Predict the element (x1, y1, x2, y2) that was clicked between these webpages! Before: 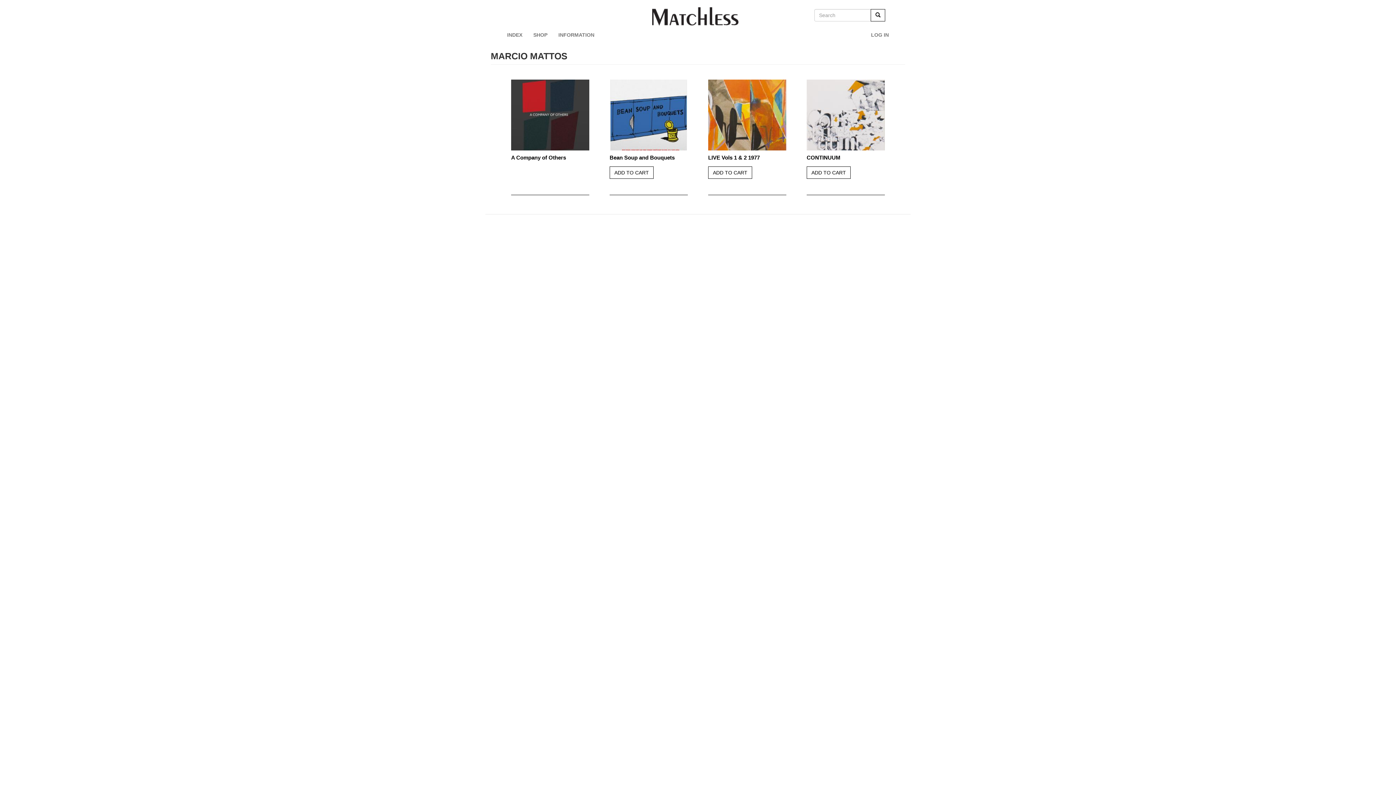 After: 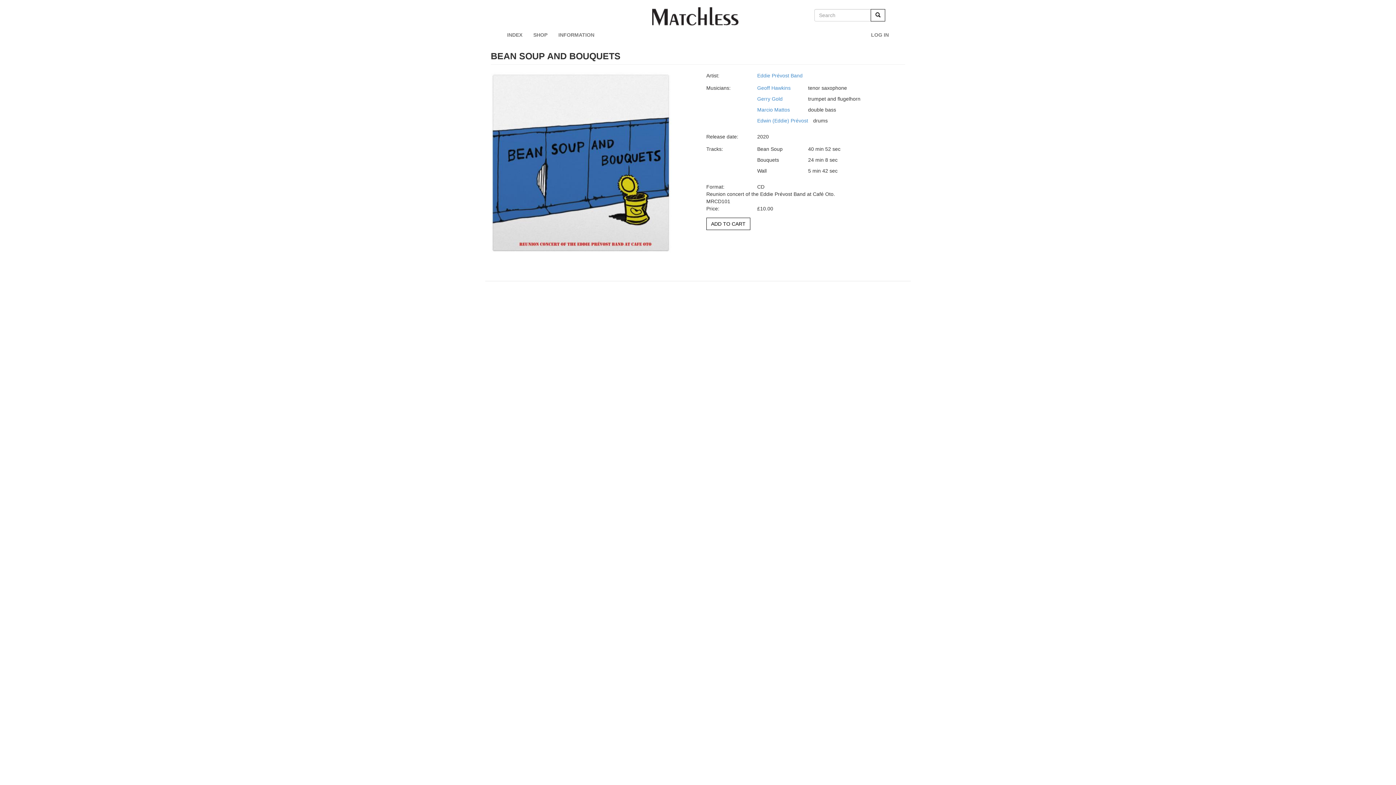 Action: bbox: (609, 79, 688, 150)